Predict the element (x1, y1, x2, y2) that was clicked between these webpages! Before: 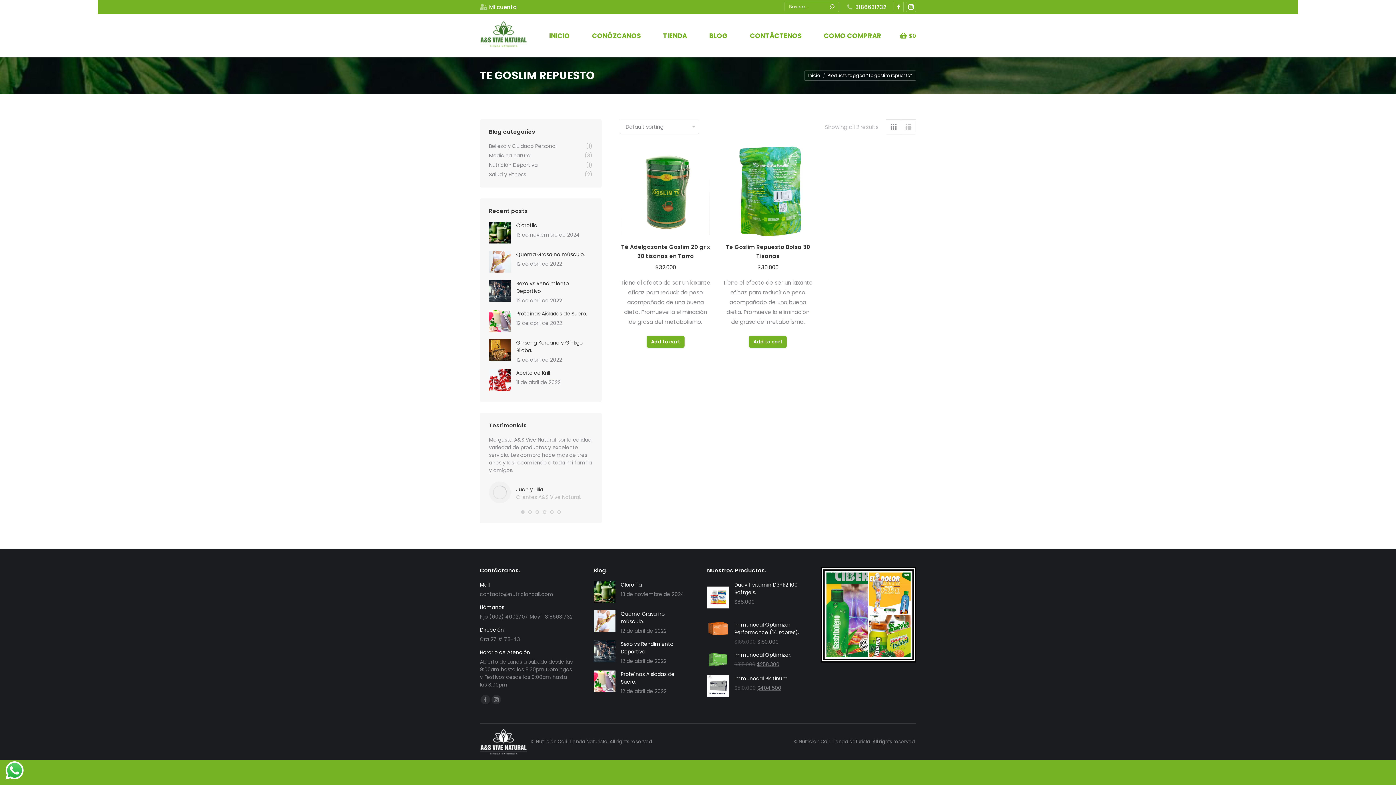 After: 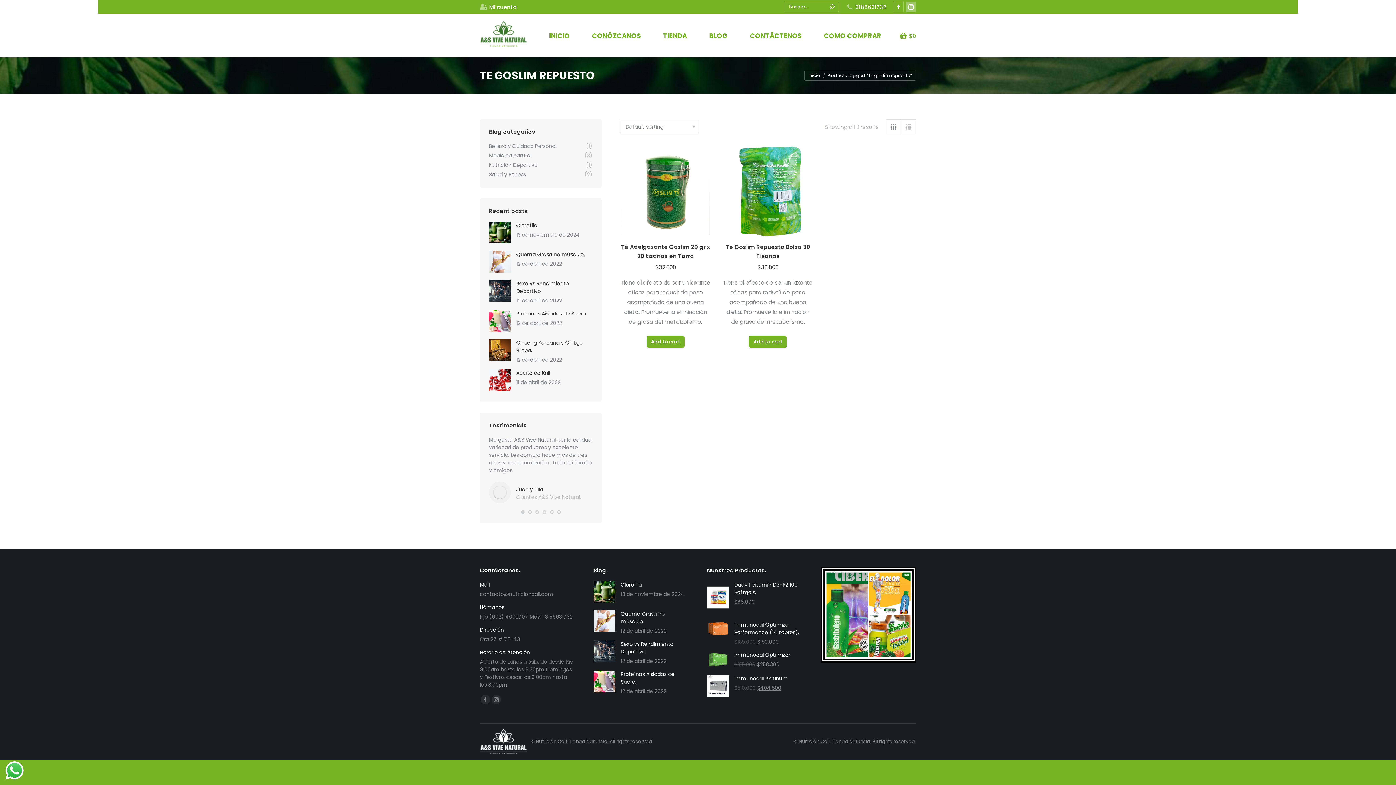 Action: bbox: (906, 1, 916, 12) label: Instagram page opens in new window